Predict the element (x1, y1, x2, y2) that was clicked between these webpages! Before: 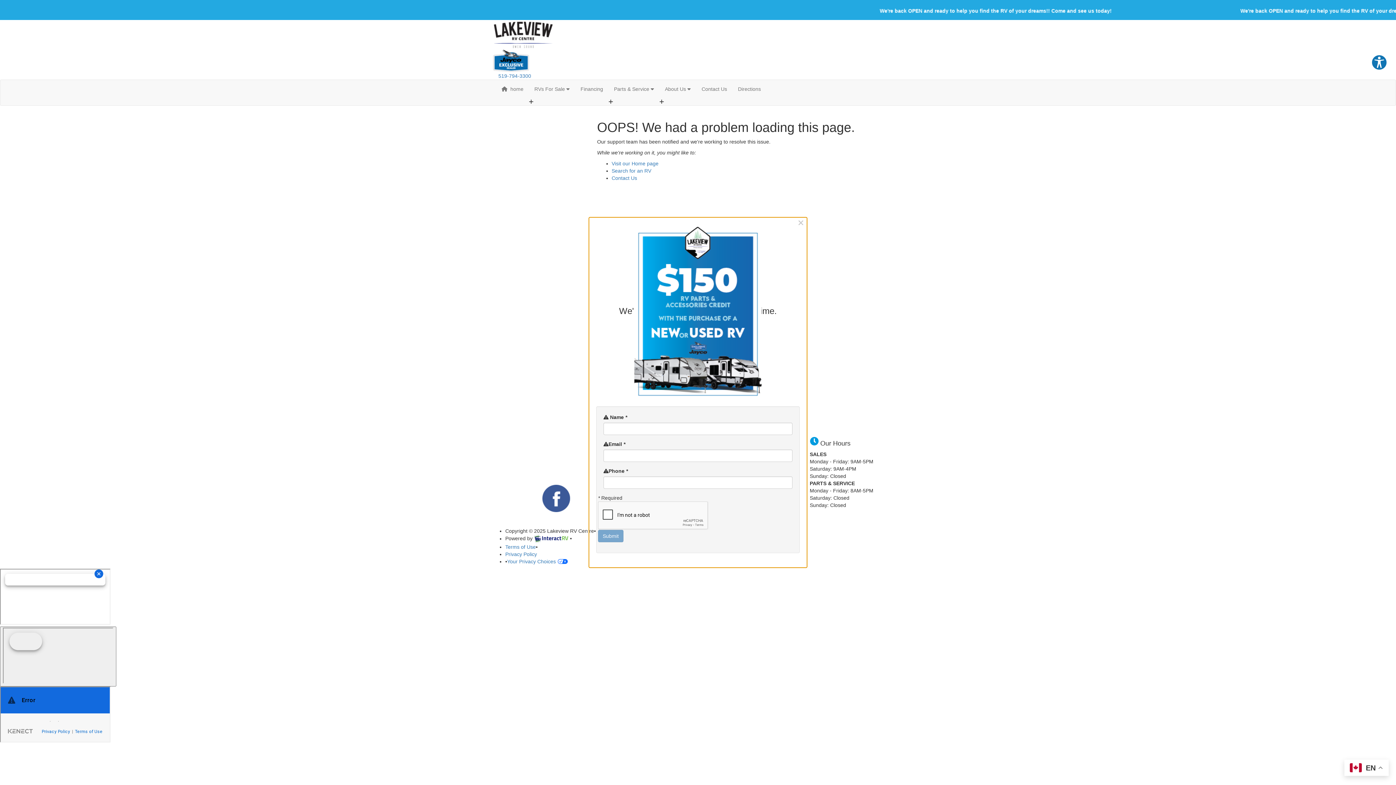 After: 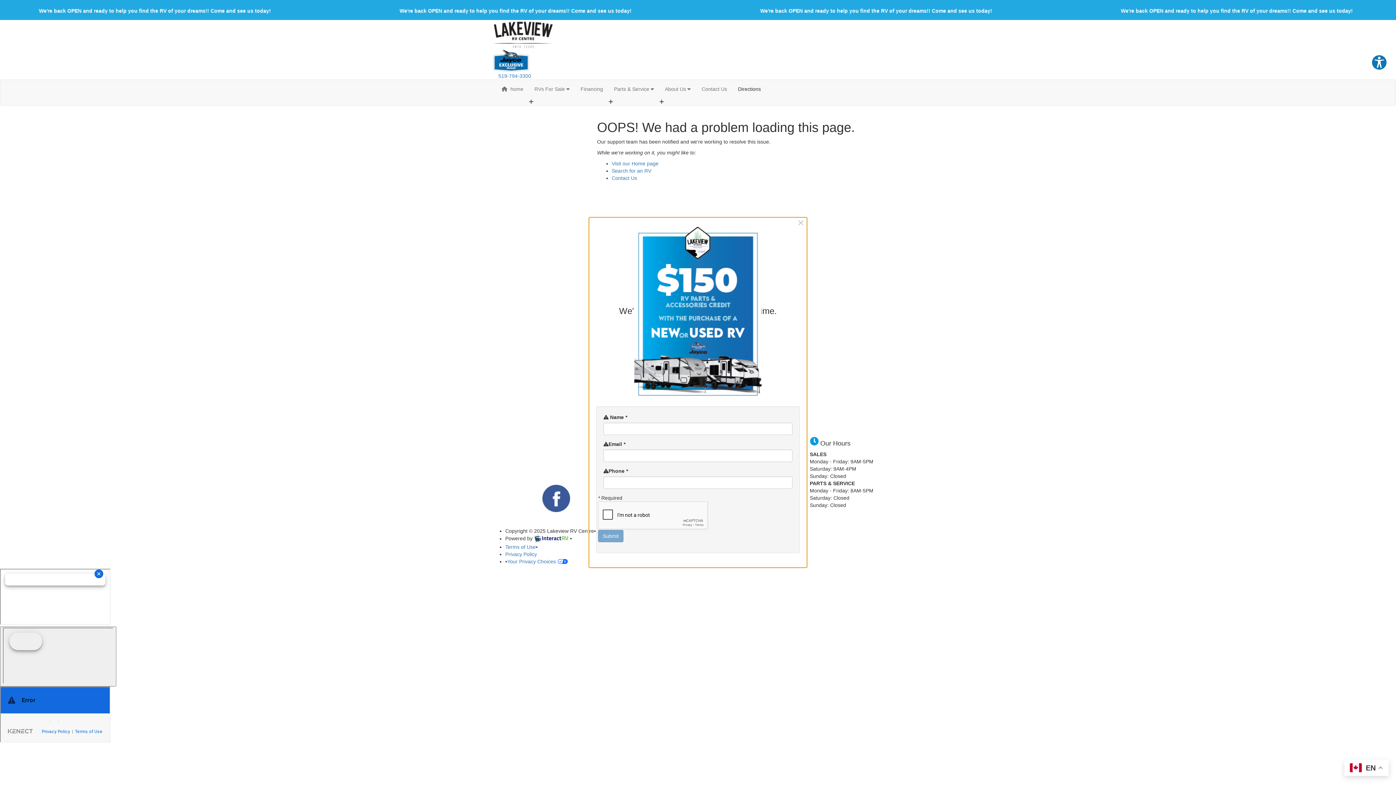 Action: label: Directions bbox: (732, 80, 766, 98)